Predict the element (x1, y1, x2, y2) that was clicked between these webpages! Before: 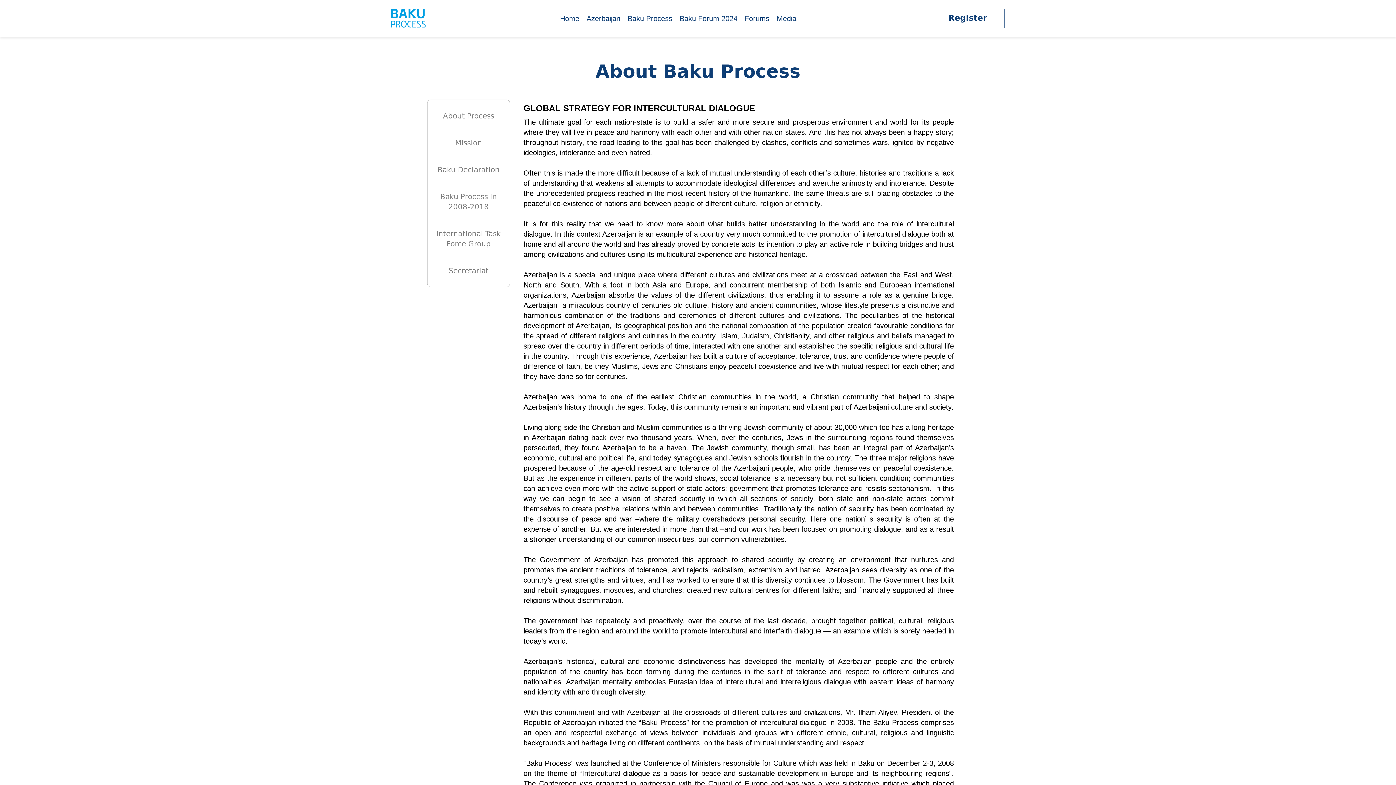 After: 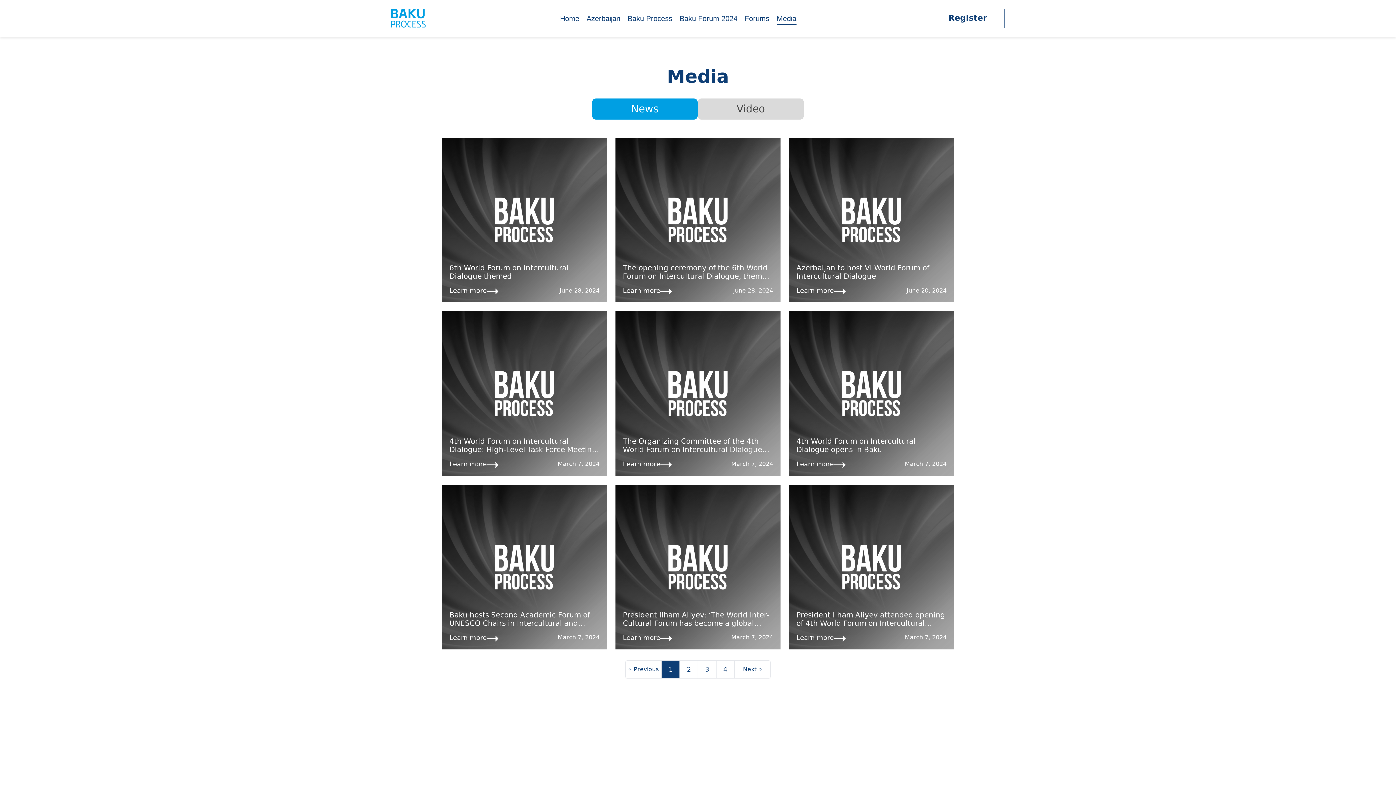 Action: bbox: (776, 14, 796, 24) label: Media